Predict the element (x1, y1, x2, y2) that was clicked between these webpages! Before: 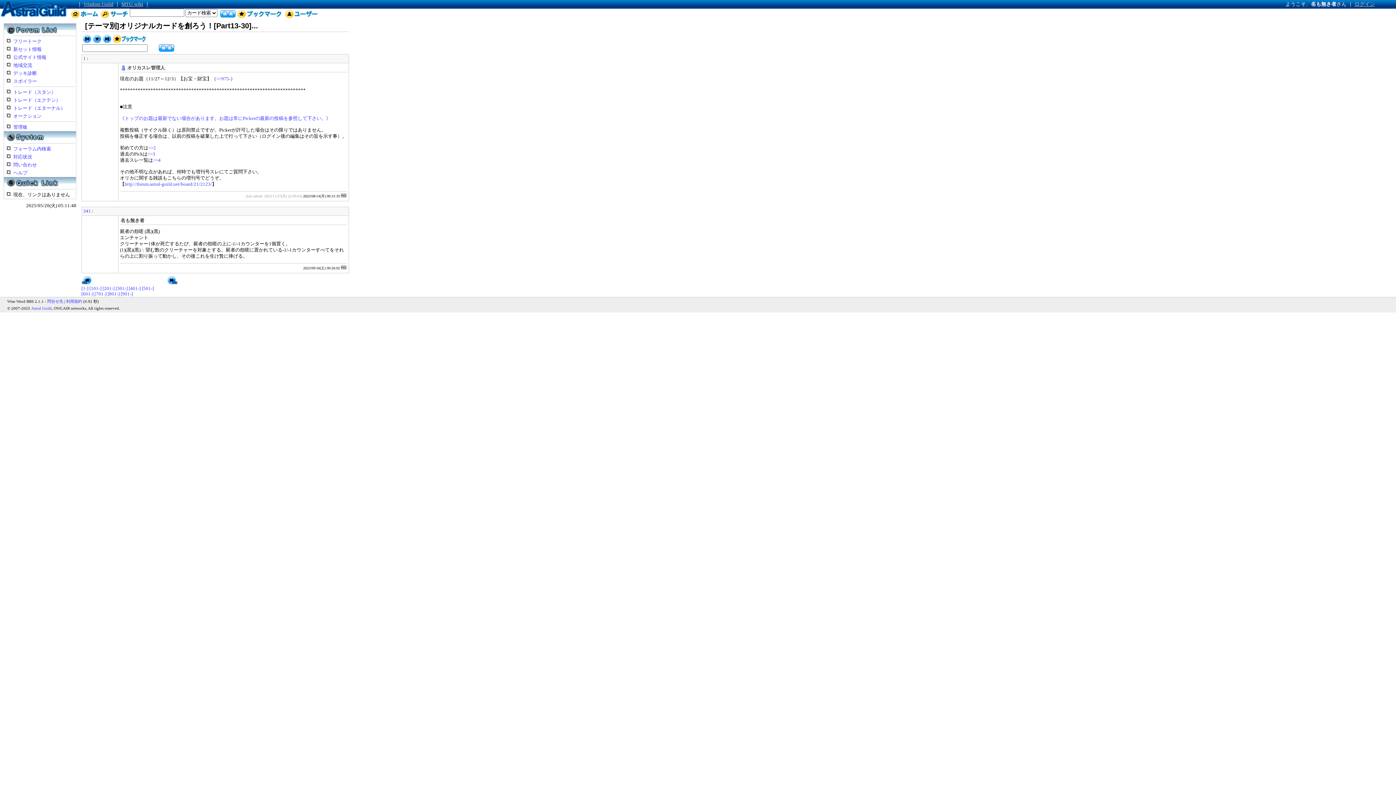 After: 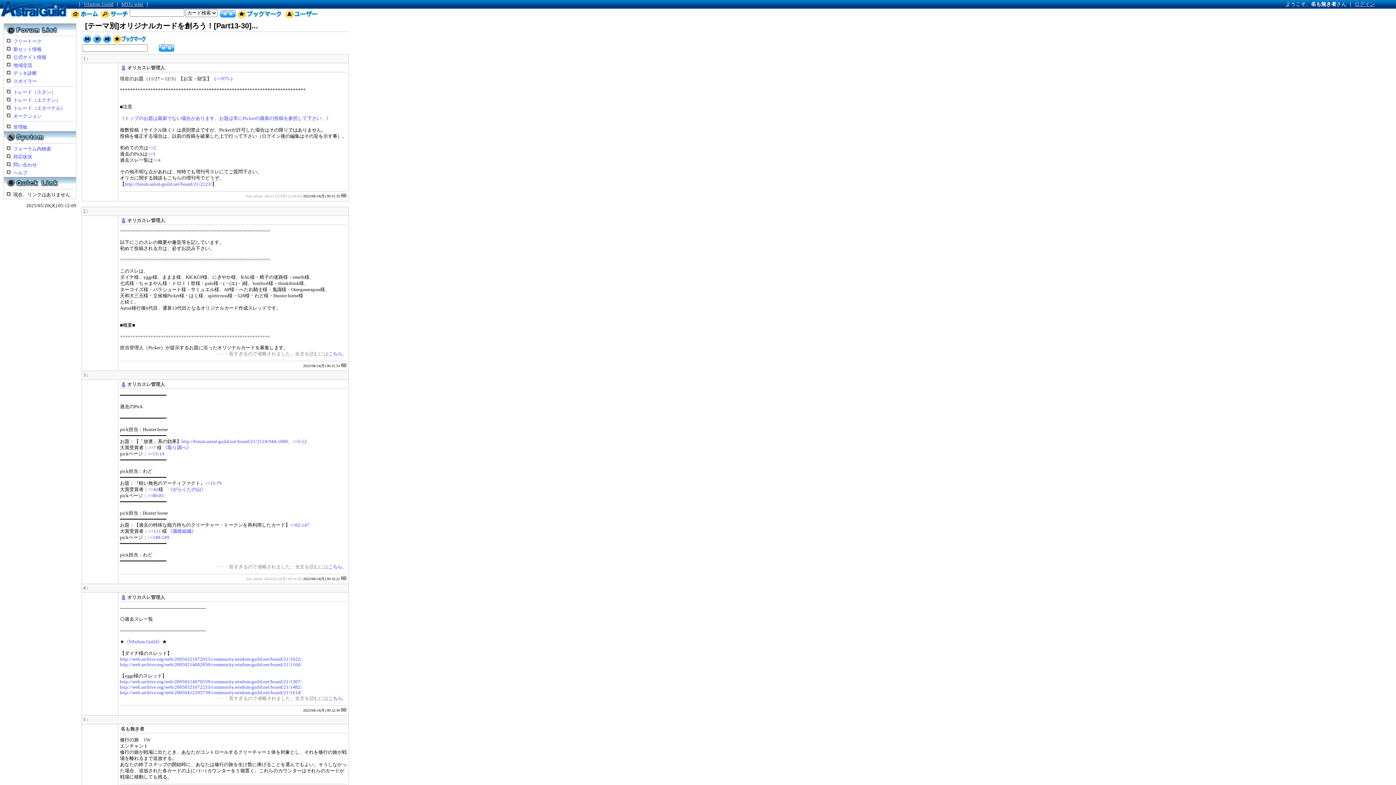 Action: bbox: (81, 286, 88, 291) label: [1-]